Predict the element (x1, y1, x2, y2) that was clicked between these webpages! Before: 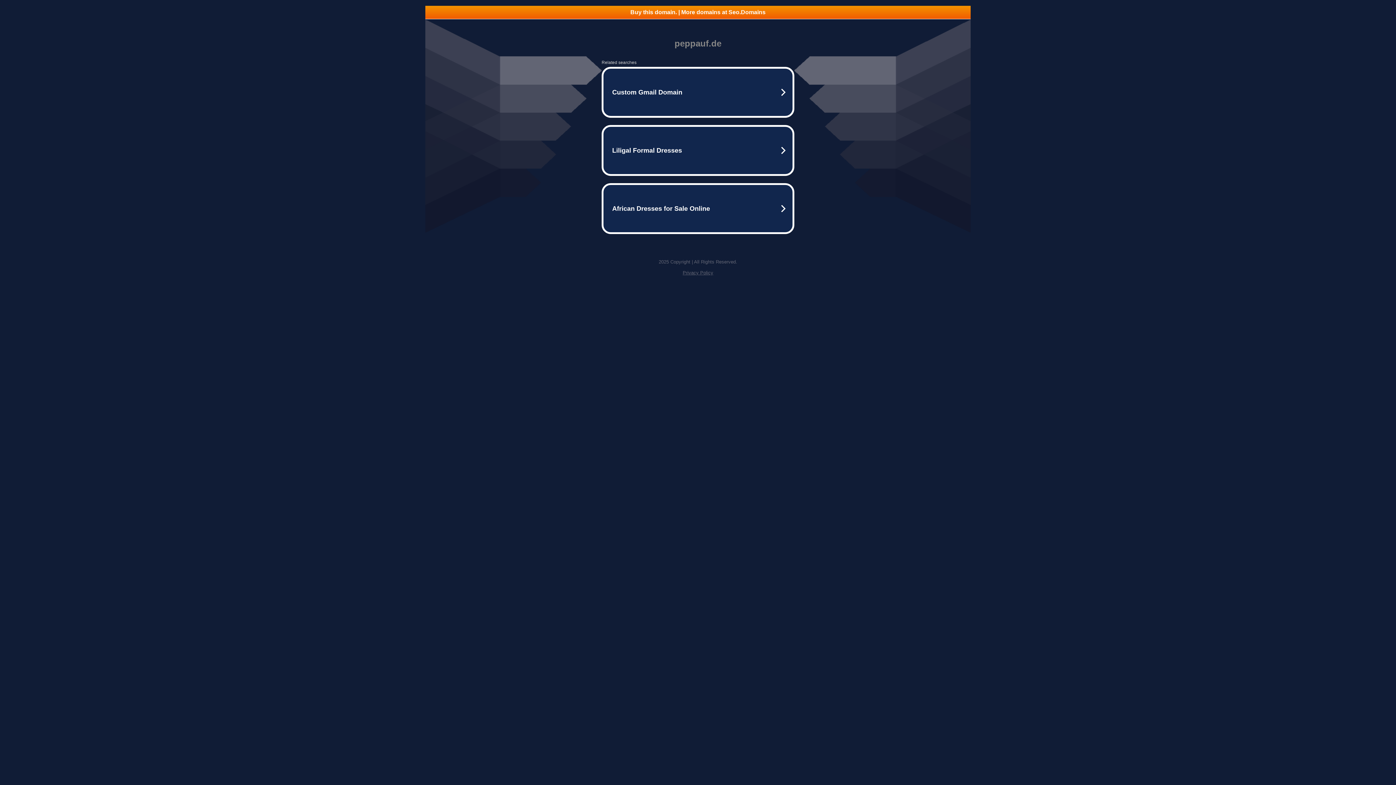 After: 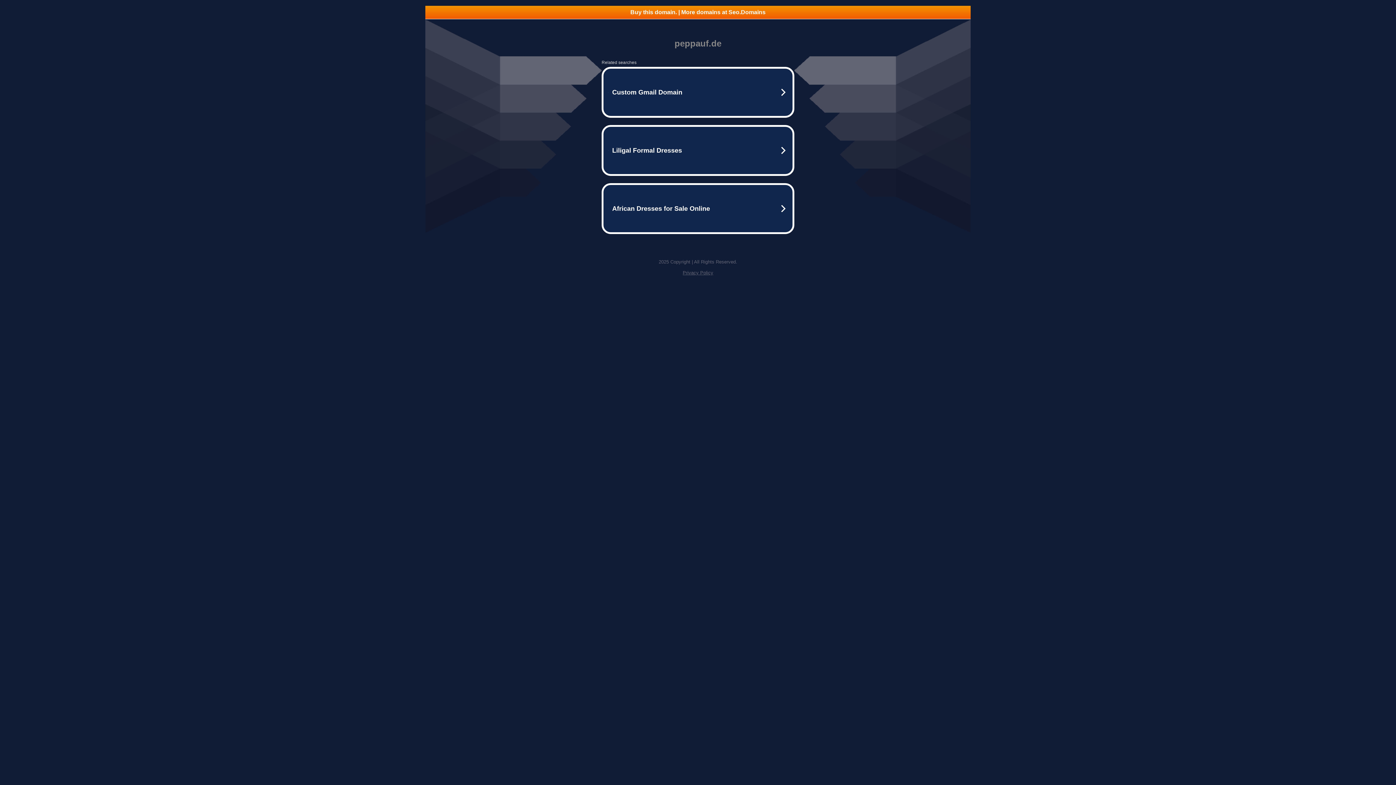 Action: bbox: (682, 270, 713, 275) label: Privacy Policy